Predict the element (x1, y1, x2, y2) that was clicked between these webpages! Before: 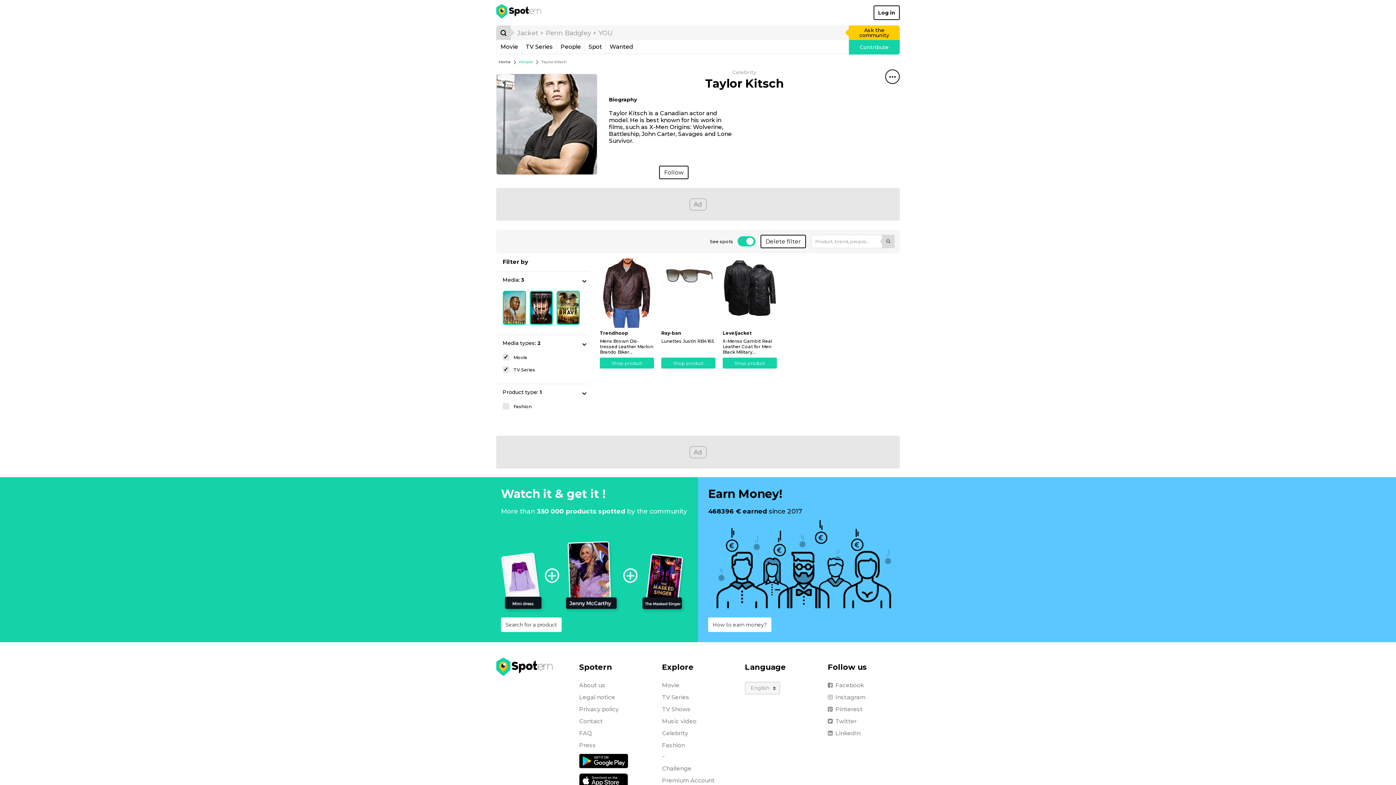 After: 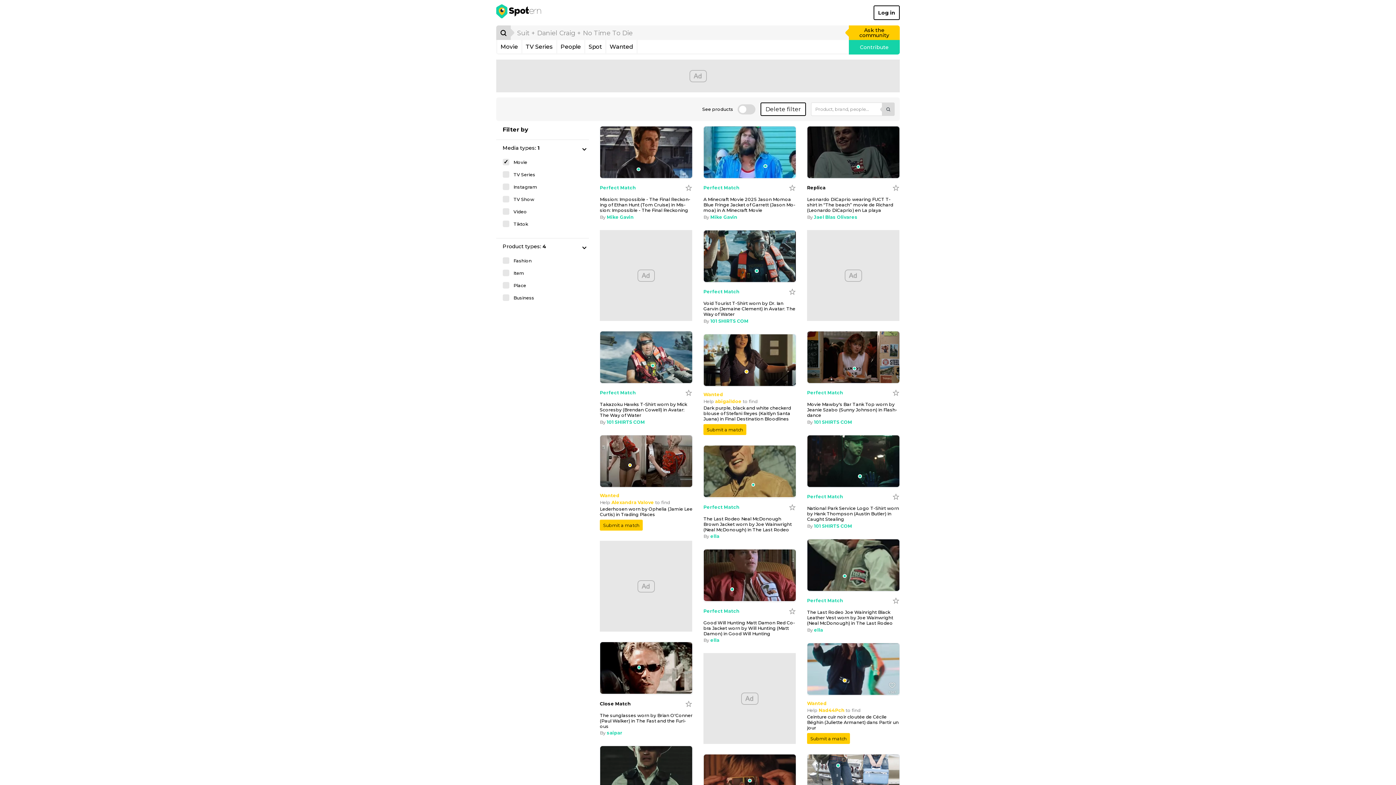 Action: bbox: (662, 682, 679, 689) label: Movie